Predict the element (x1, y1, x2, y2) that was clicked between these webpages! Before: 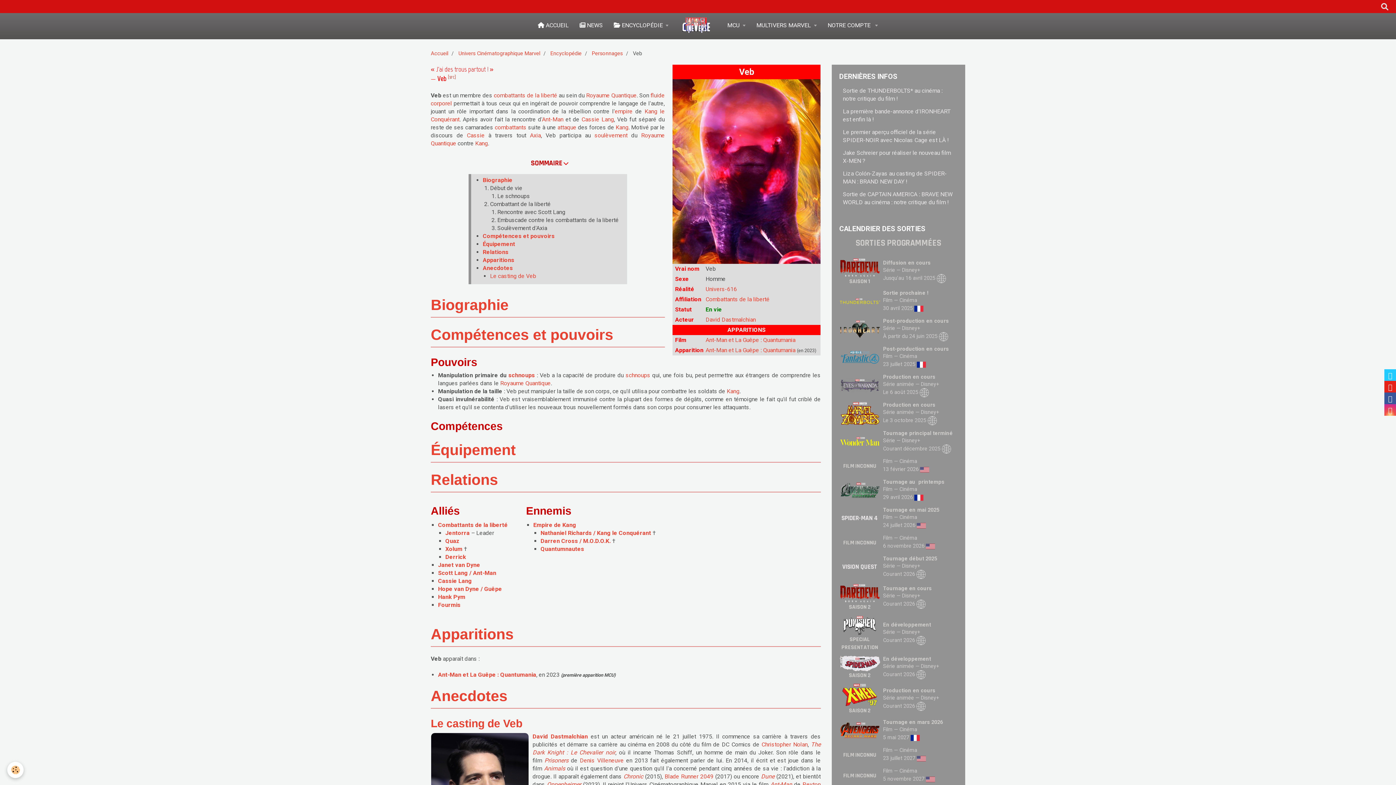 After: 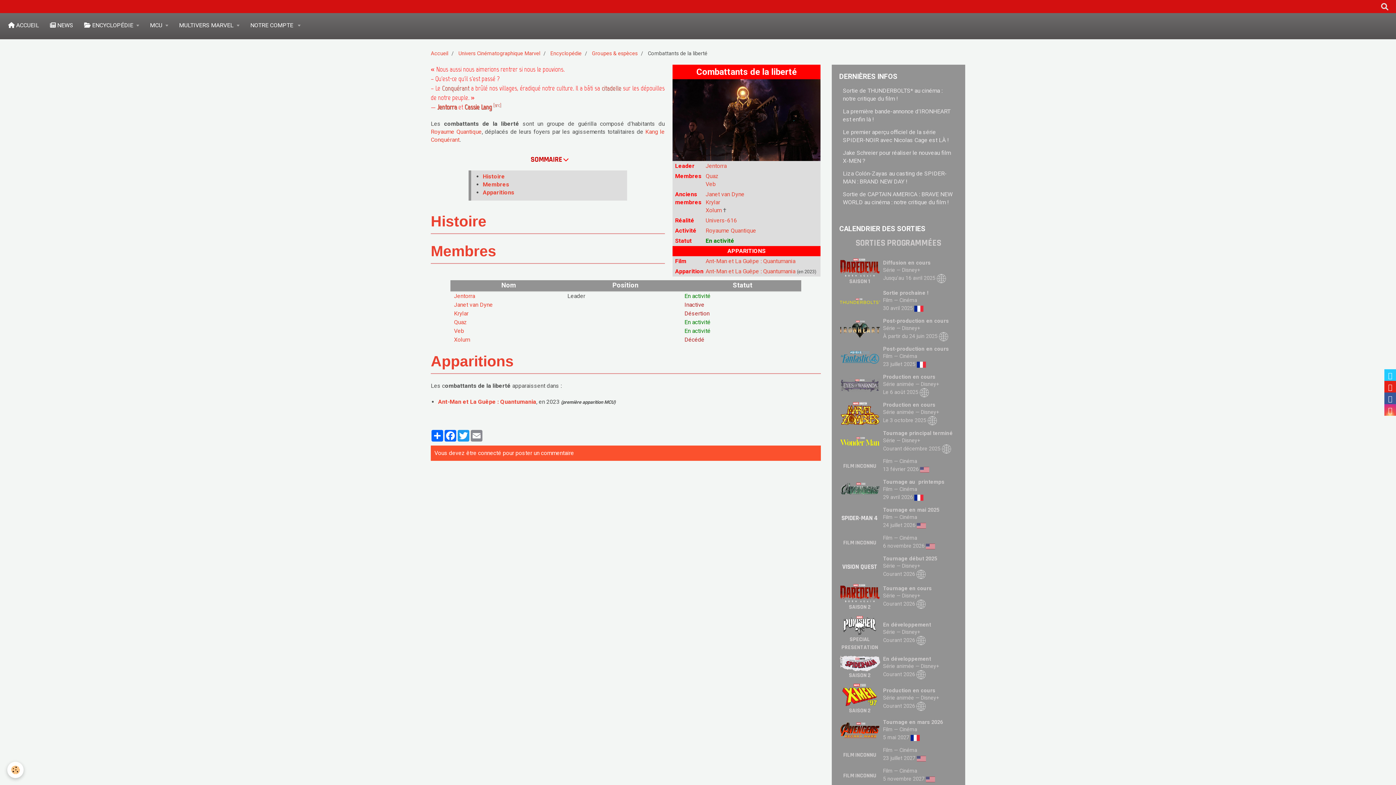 Action: bbox: (705, 296, 769, 302) label: Combattants de la liberté